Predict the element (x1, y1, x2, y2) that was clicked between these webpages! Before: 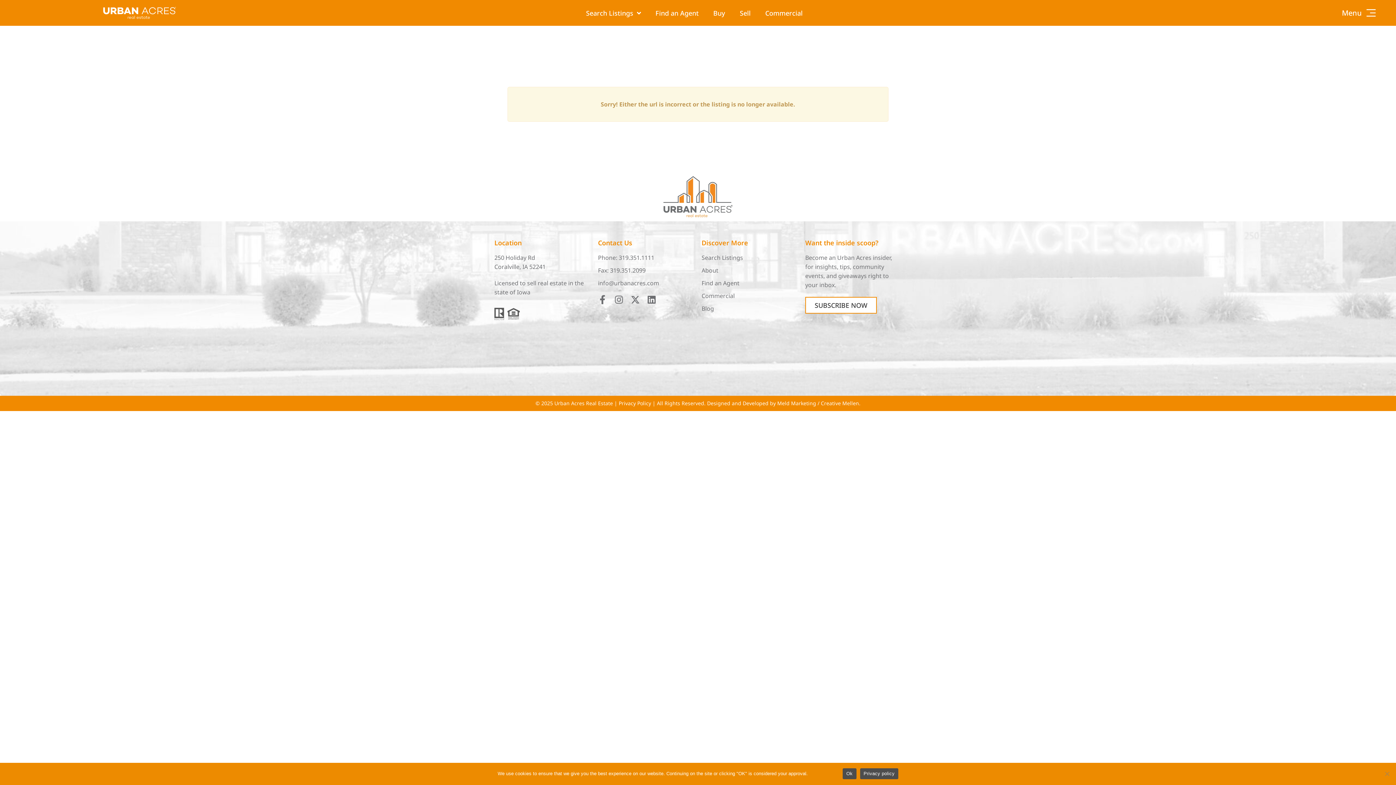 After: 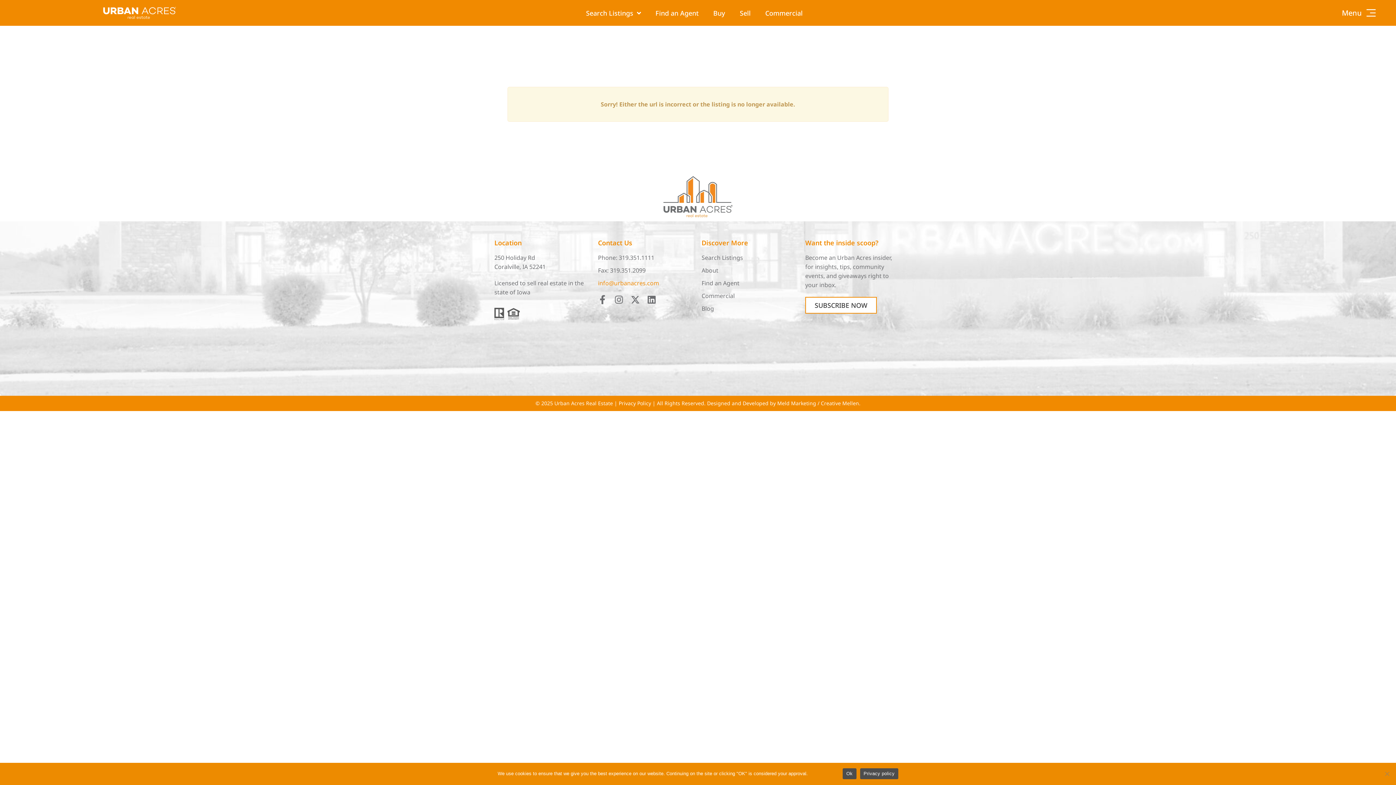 Action: label: info@urbanacres.com bbox: (598, 278, 694, 287)